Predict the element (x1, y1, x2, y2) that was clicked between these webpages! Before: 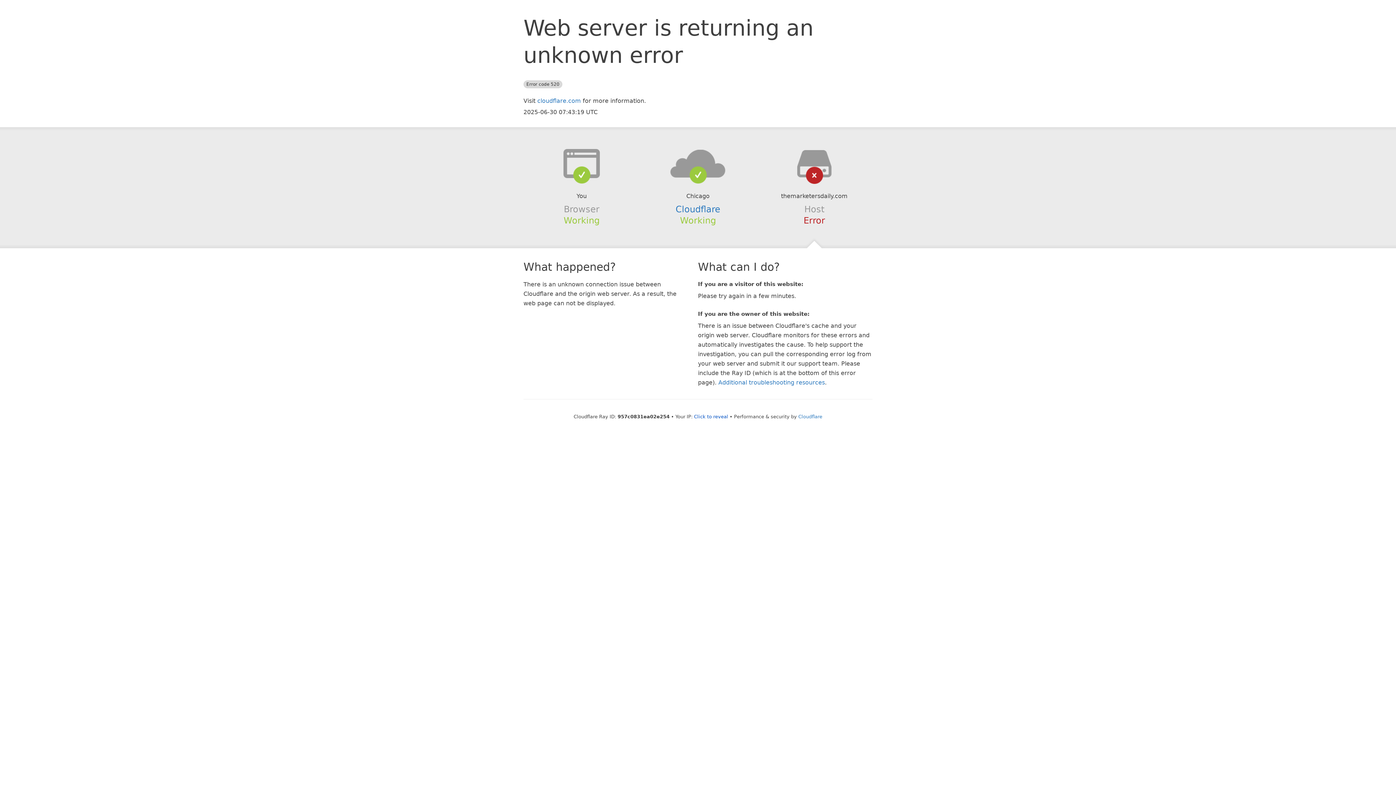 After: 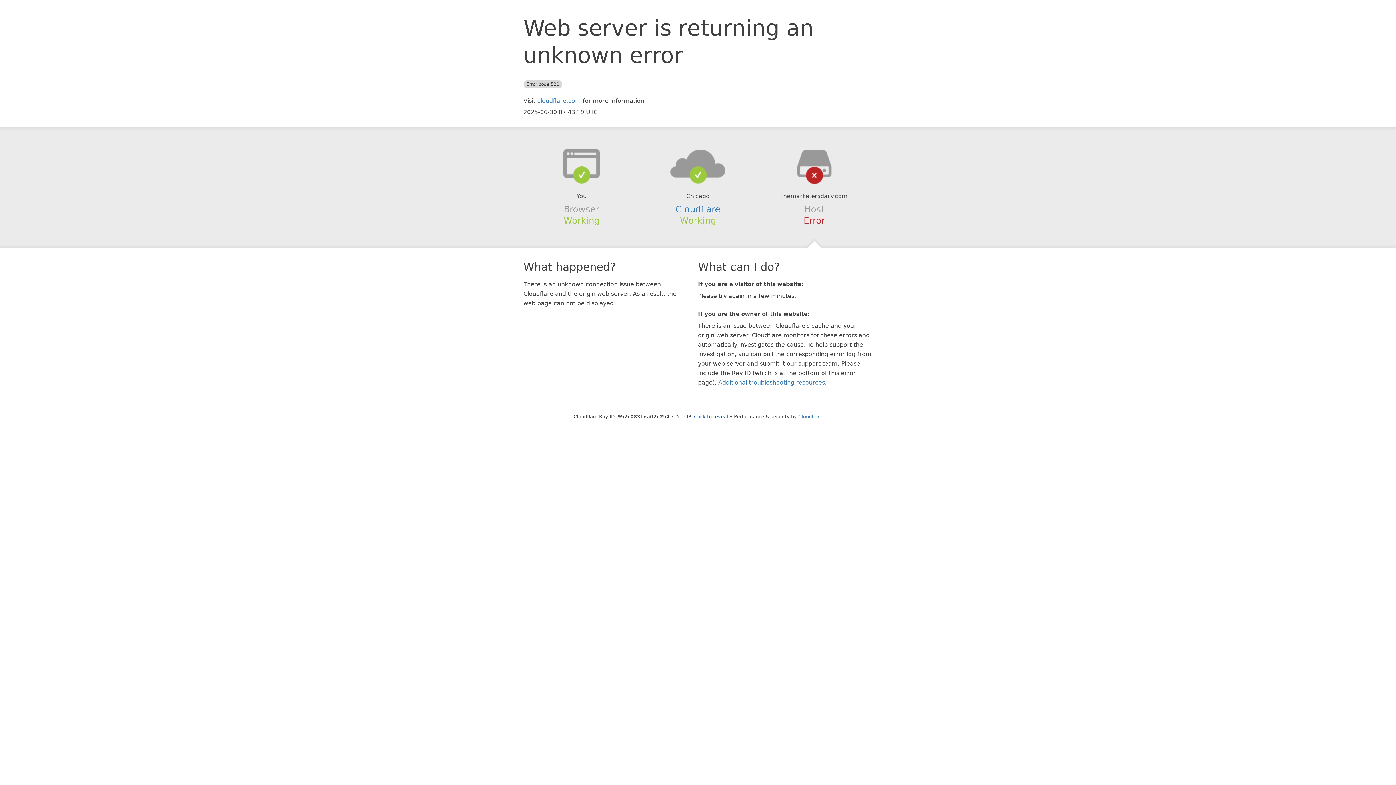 Action: bbox: (639, 148, 756, 178)